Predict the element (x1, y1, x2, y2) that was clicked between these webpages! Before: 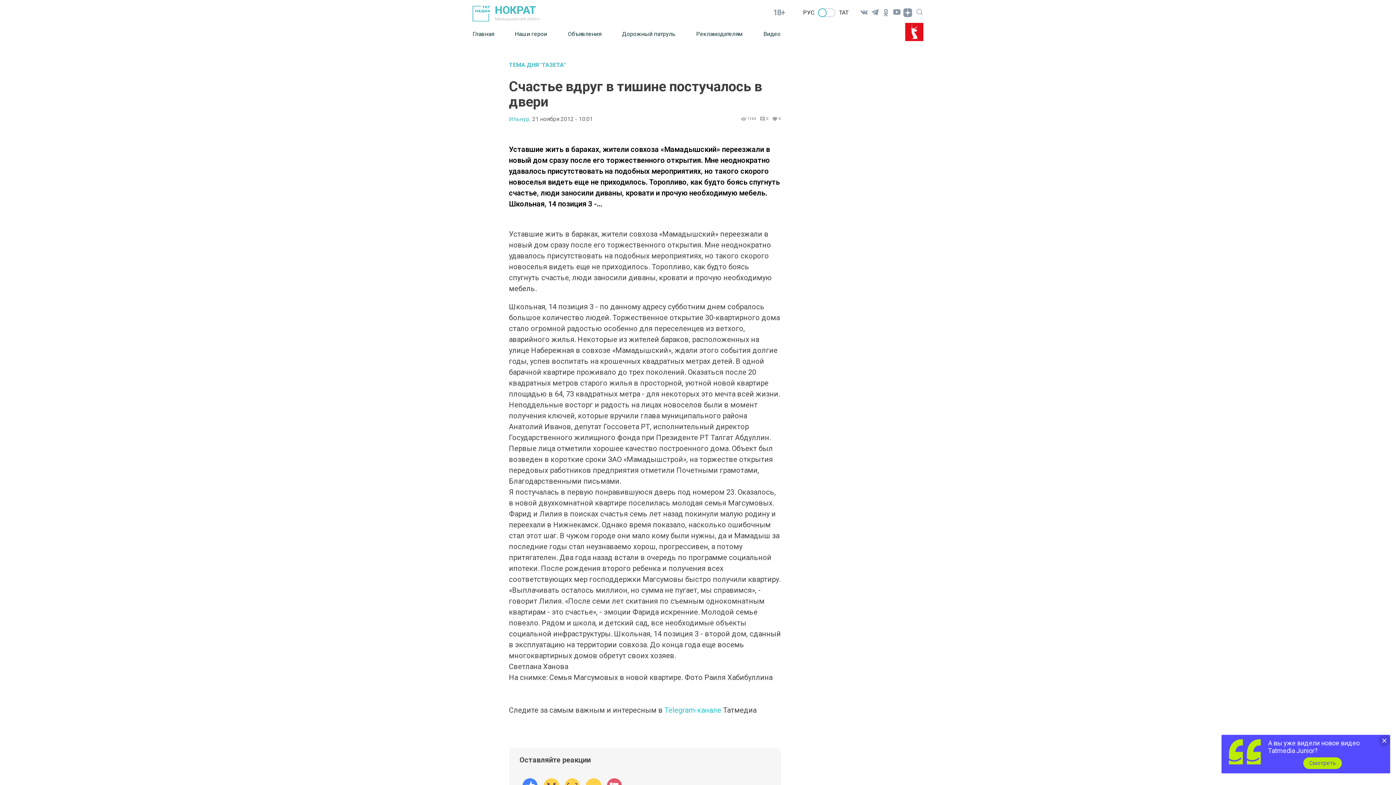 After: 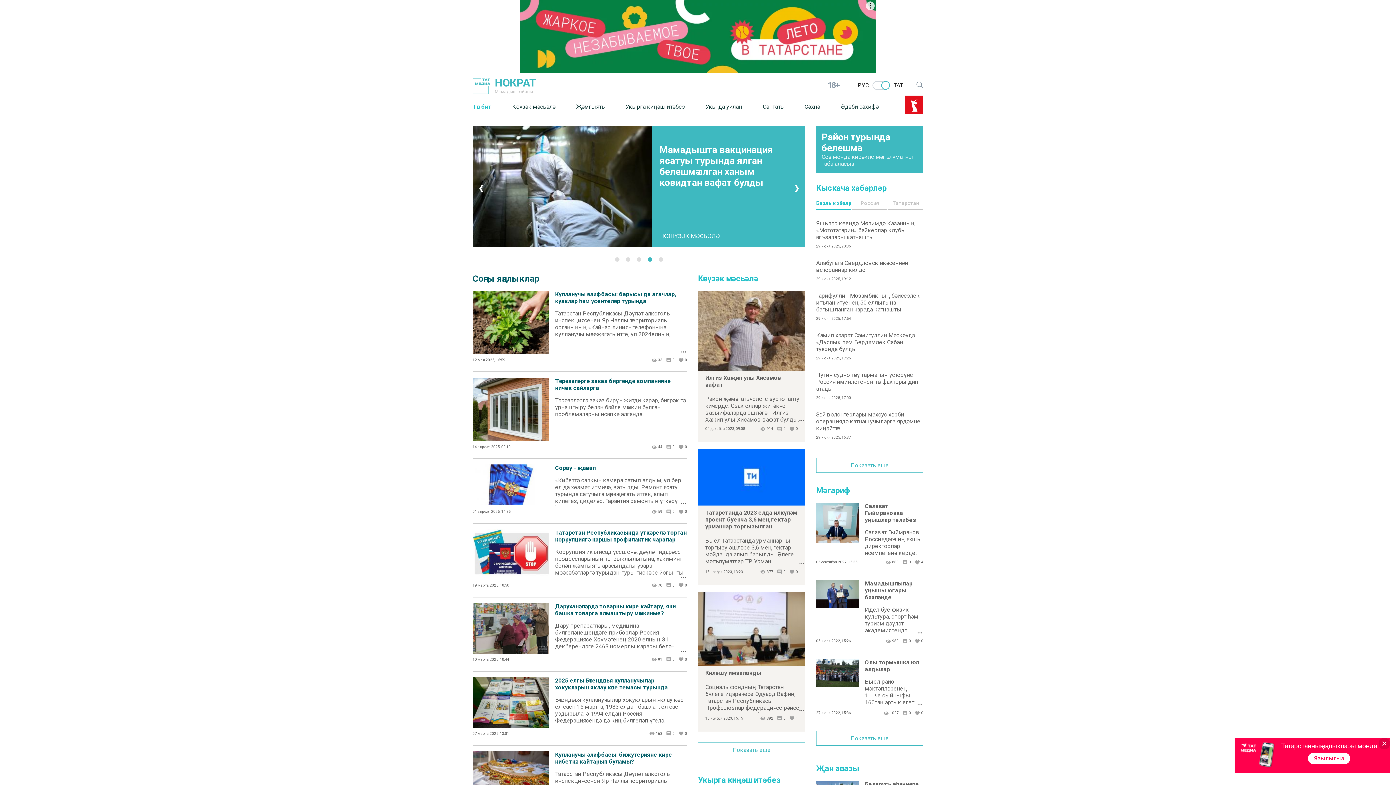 Action: bbox: (839, 9, 848, 16) label: ТАТ